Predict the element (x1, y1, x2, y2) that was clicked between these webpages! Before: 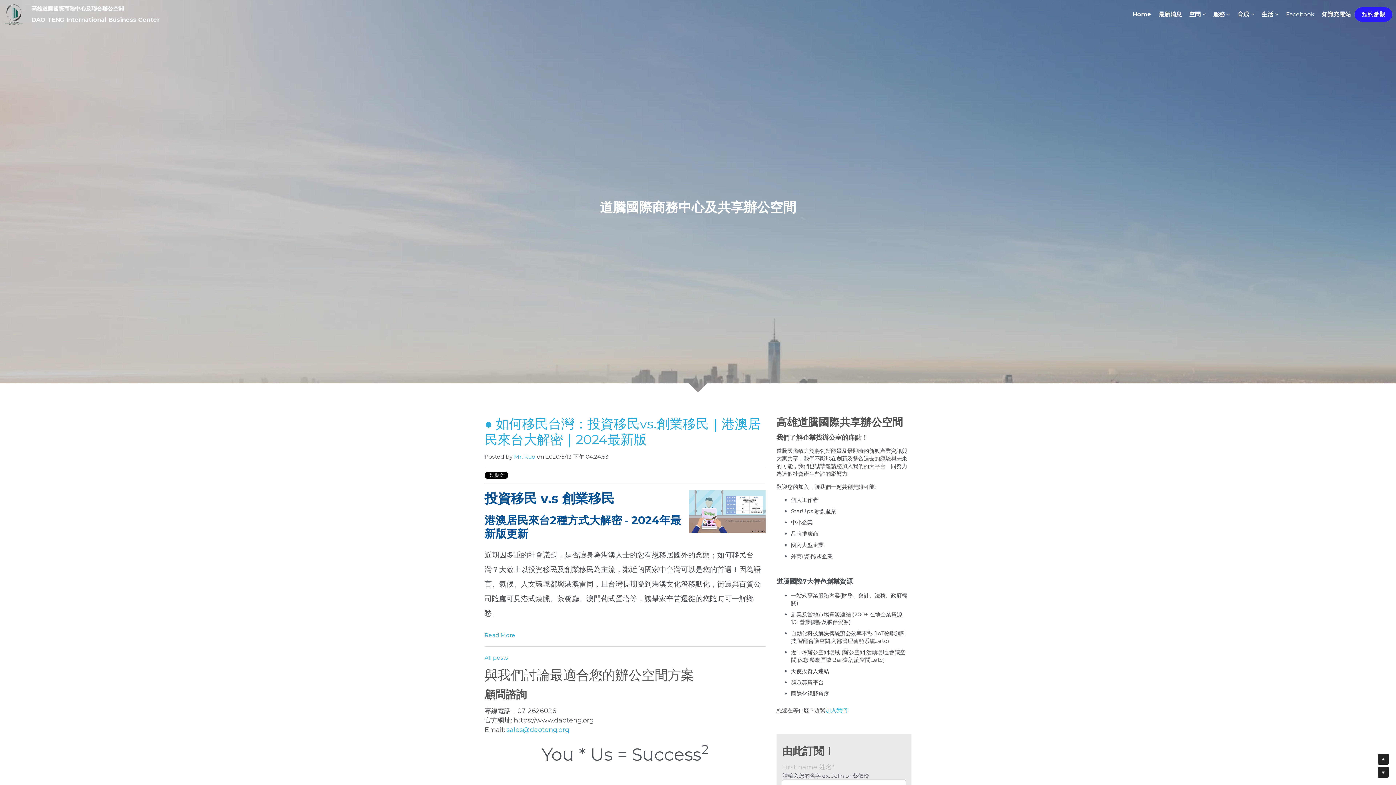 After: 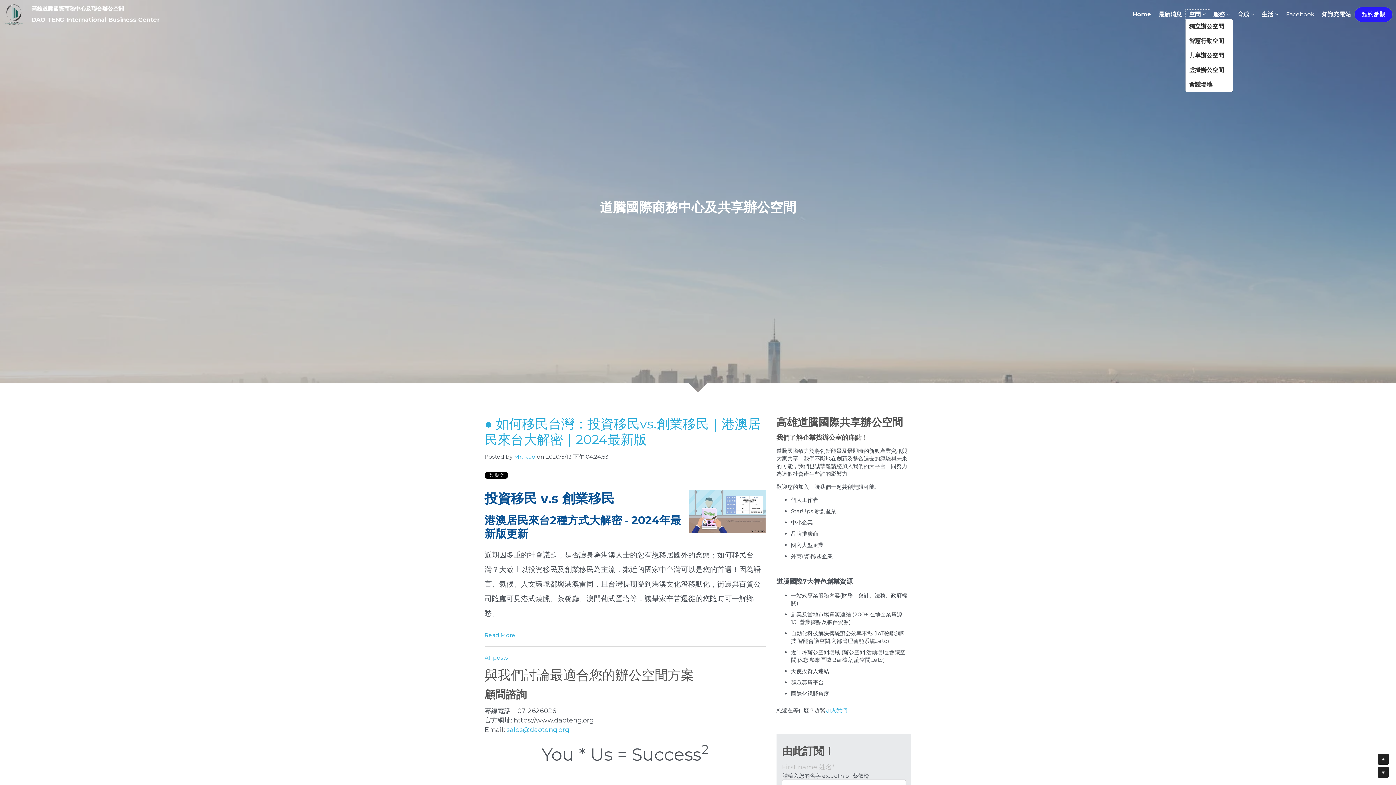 Action: bbox: (1185, 9, 1210, 19) label: 空間